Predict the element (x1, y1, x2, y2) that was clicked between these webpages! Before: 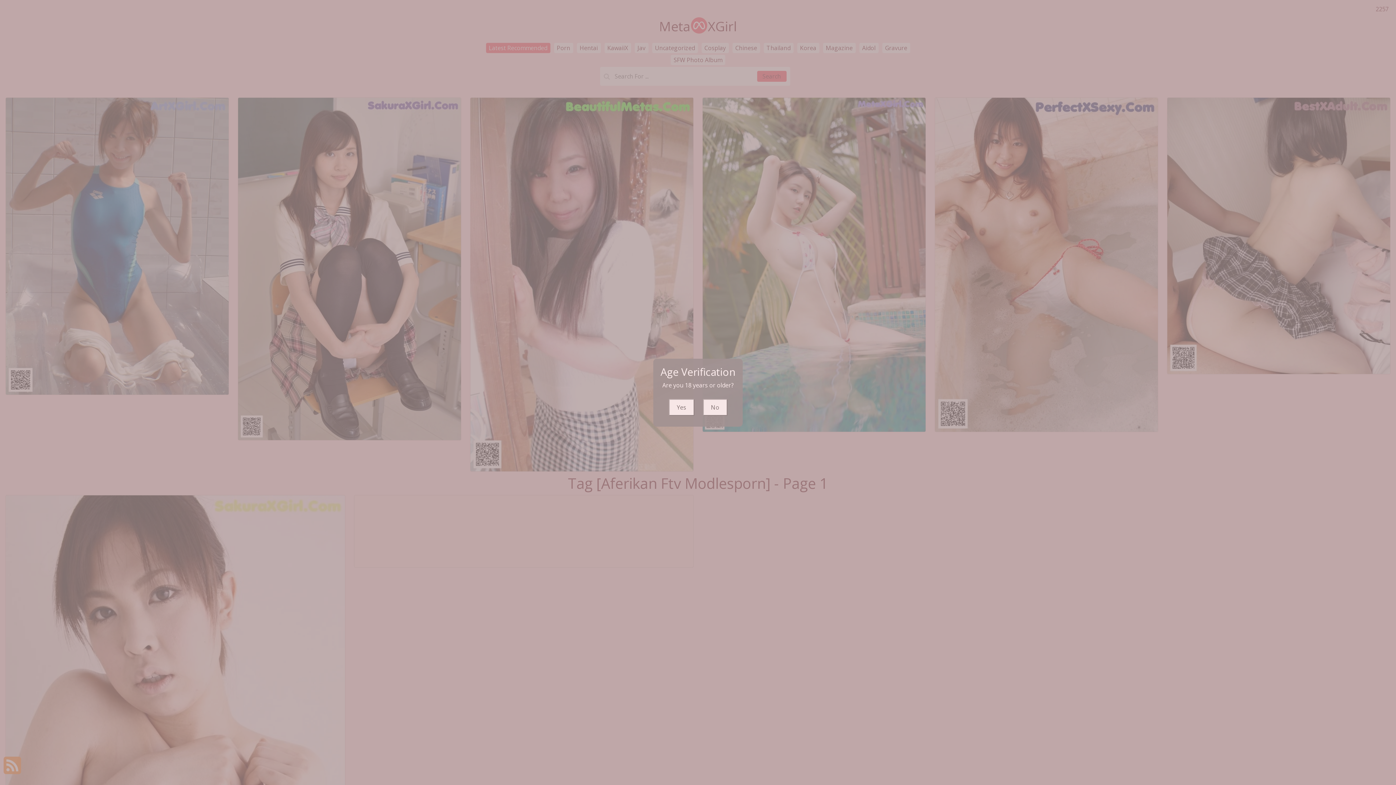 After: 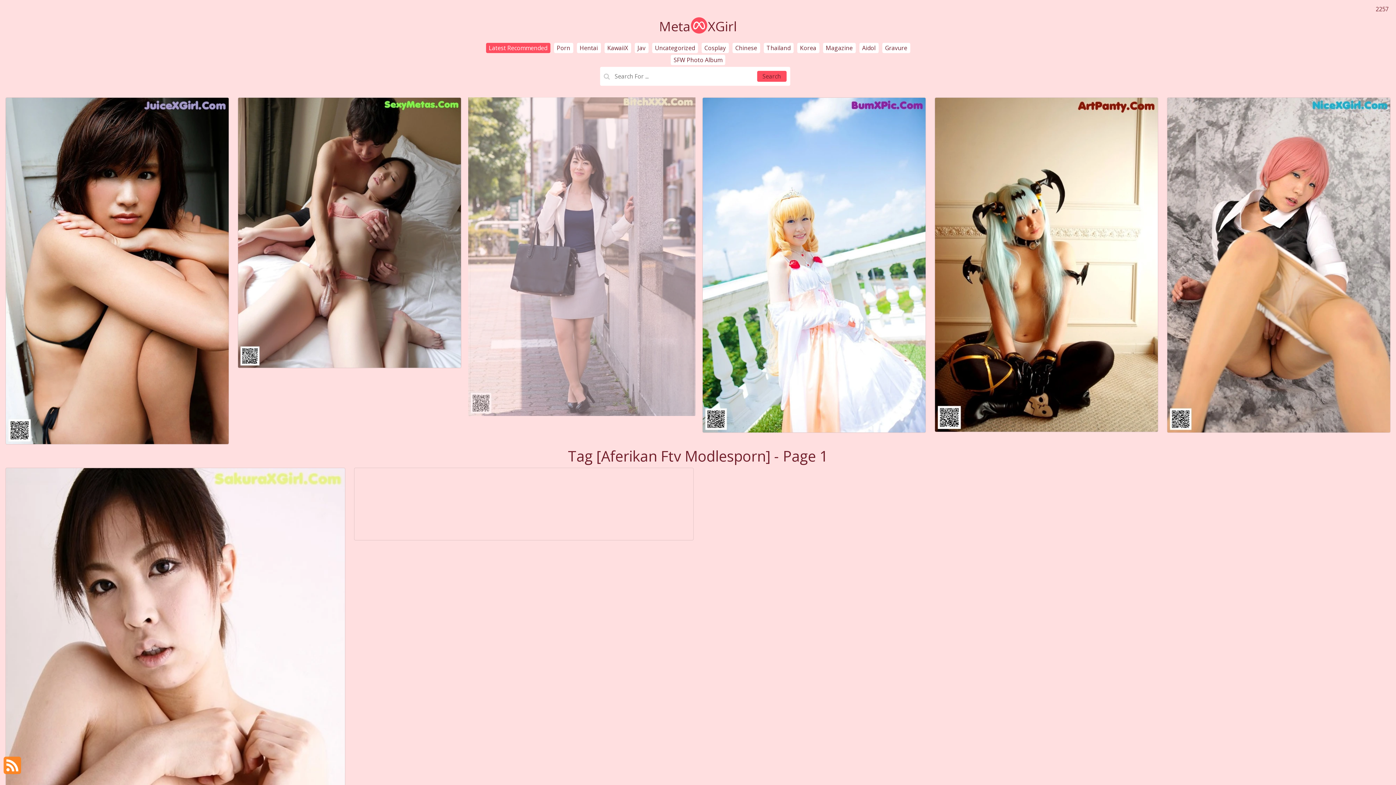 Action: label: Yes bbox: (668, 399, 694, 415)